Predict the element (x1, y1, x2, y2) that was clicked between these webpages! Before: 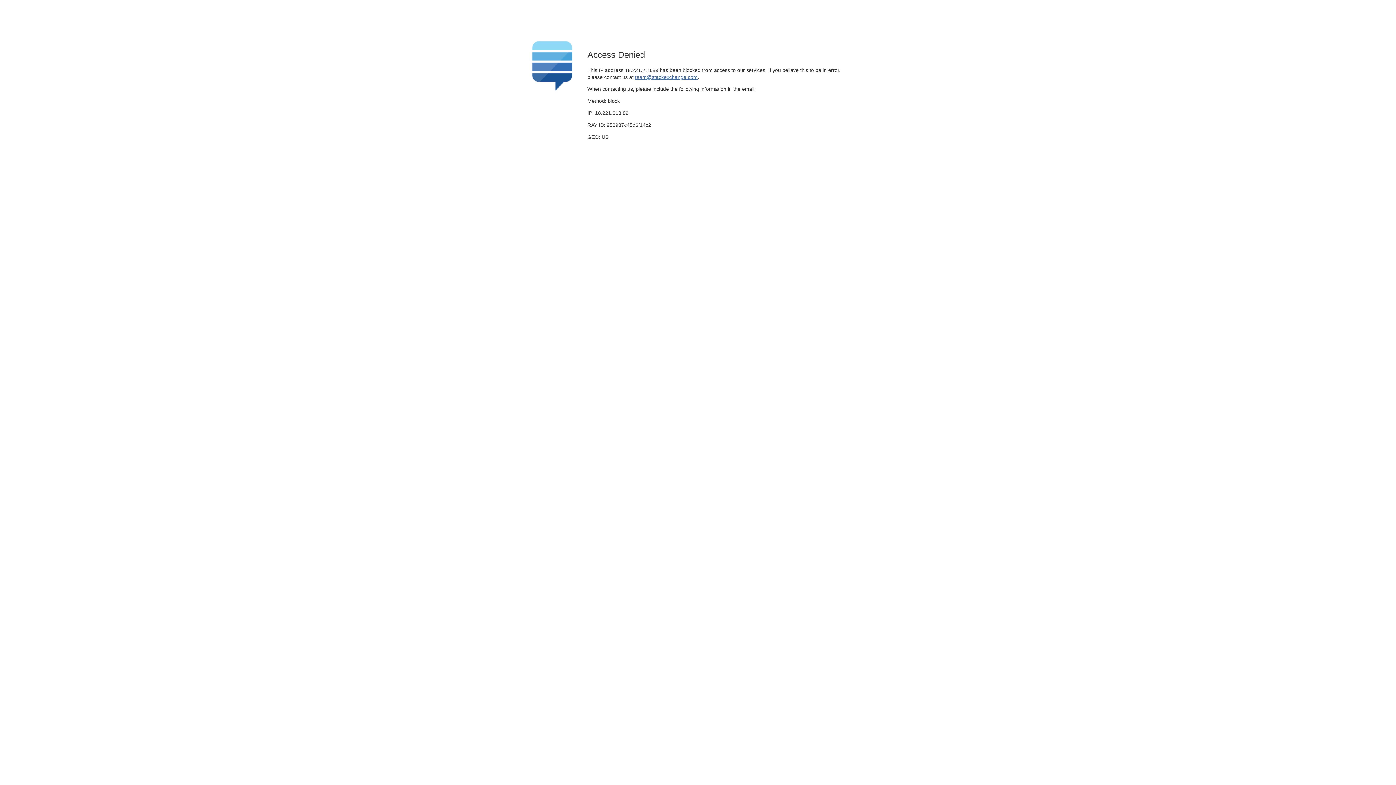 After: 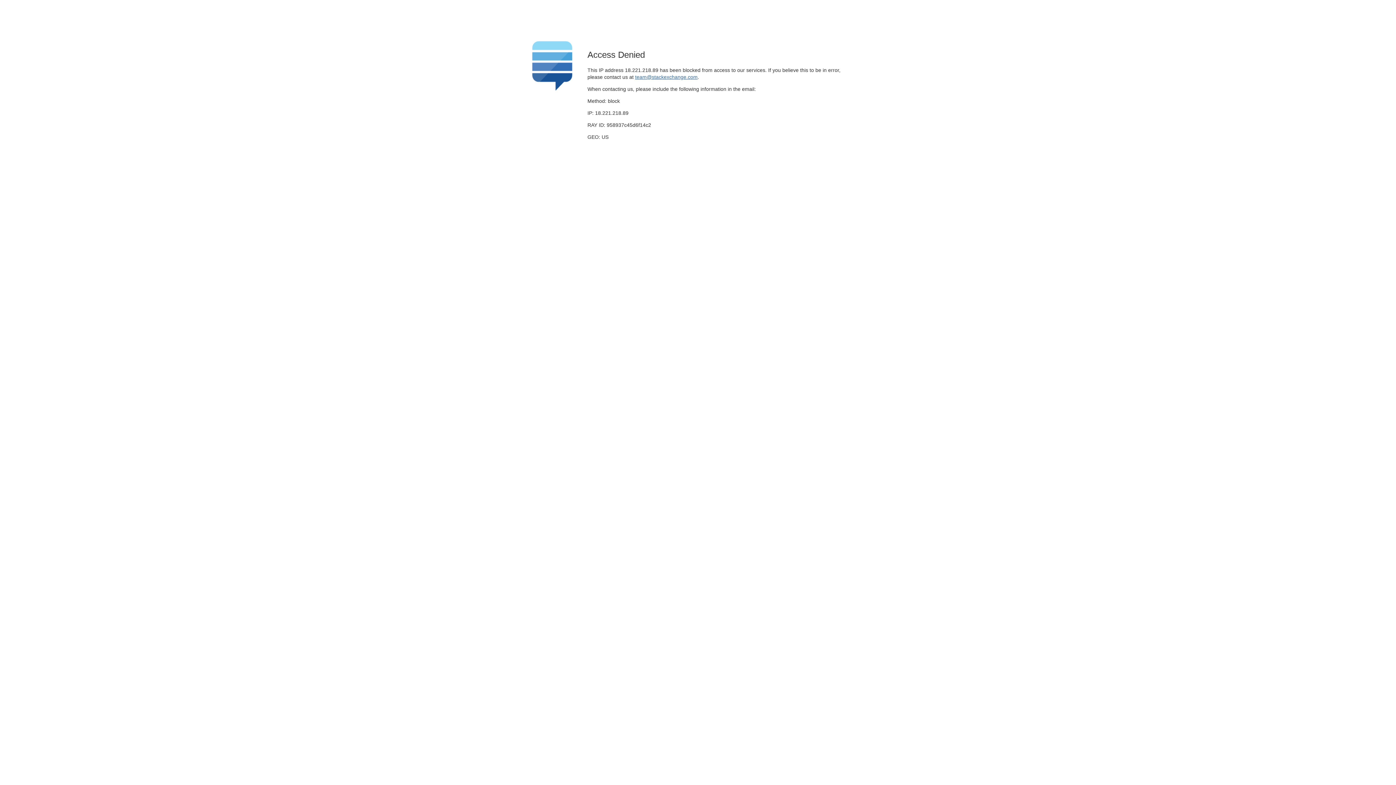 Action: label: team@stackexchange.com bbox: (635, 74, 697, 79)